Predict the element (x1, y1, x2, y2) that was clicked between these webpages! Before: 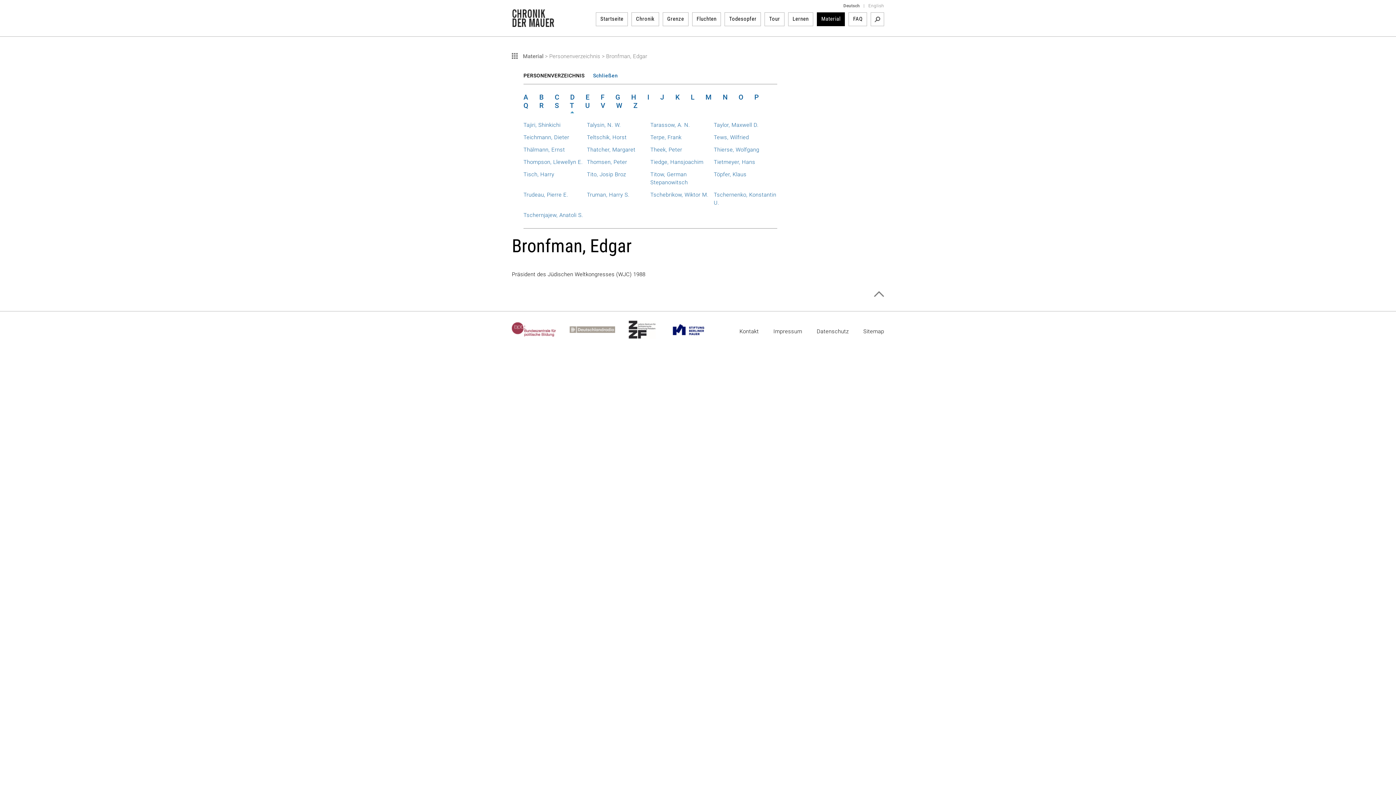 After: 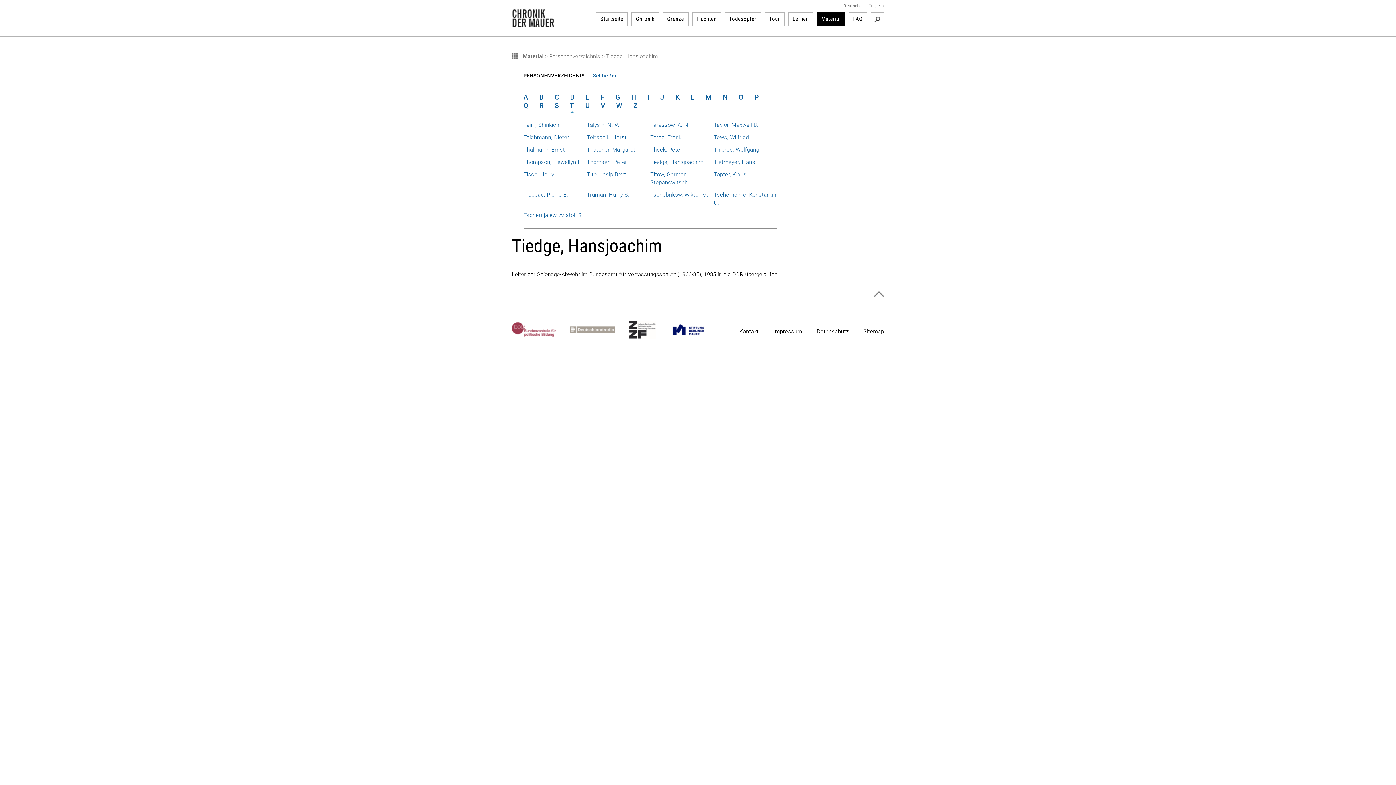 Action: bbox: (650, 158, 703, 165) label: Tiedge, Hansjoachim